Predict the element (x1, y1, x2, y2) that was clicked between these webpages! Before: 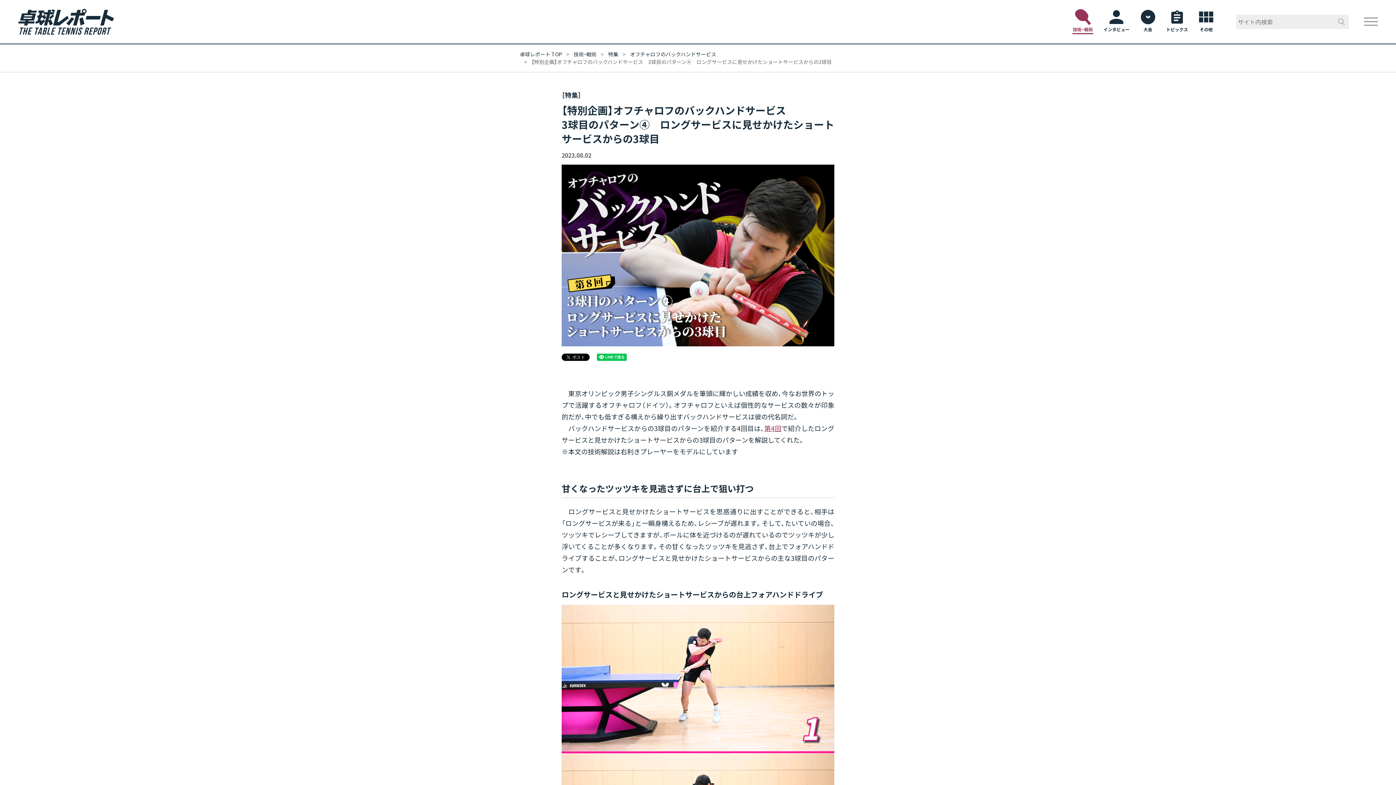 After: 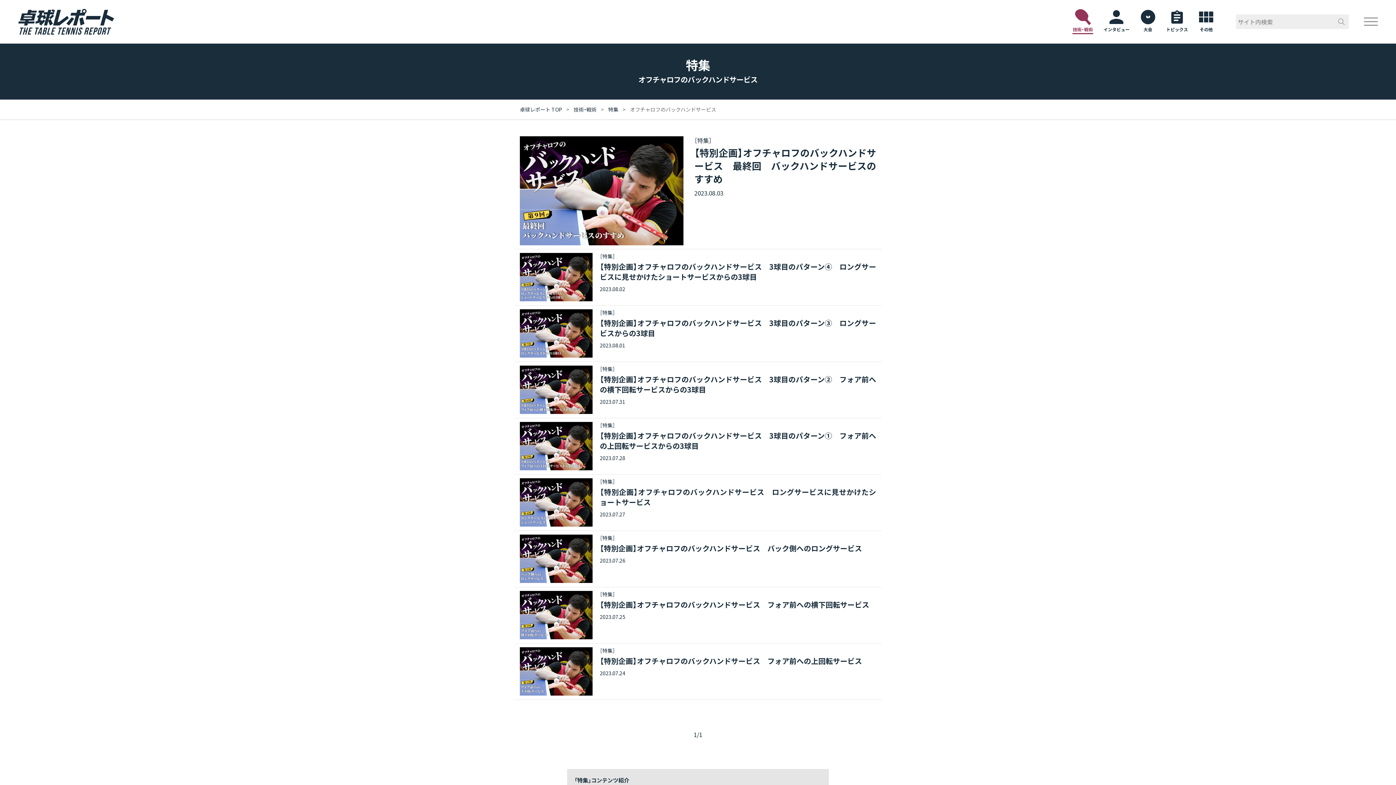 Action: label: オフチャロフのバックハンドサービス bbox: (630, 50, 716, 57)